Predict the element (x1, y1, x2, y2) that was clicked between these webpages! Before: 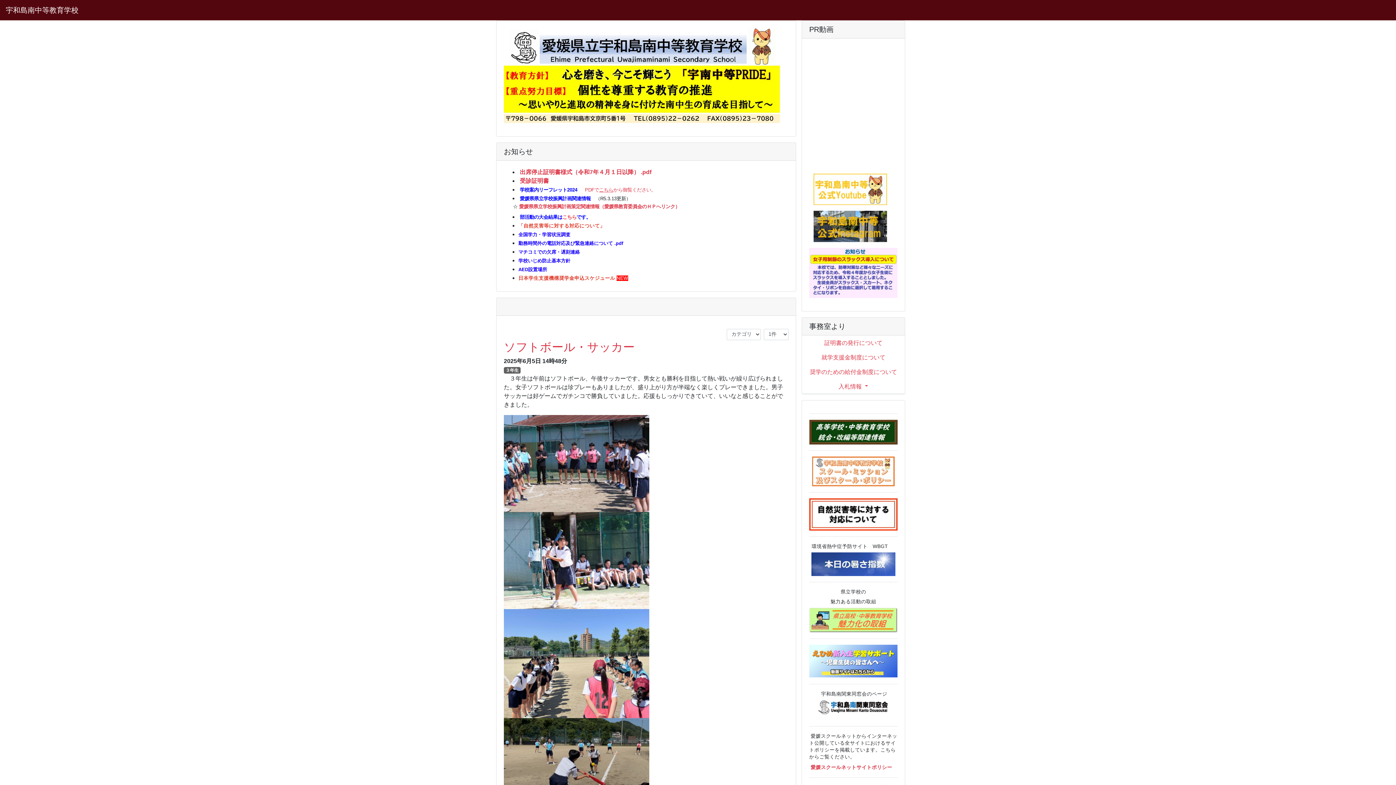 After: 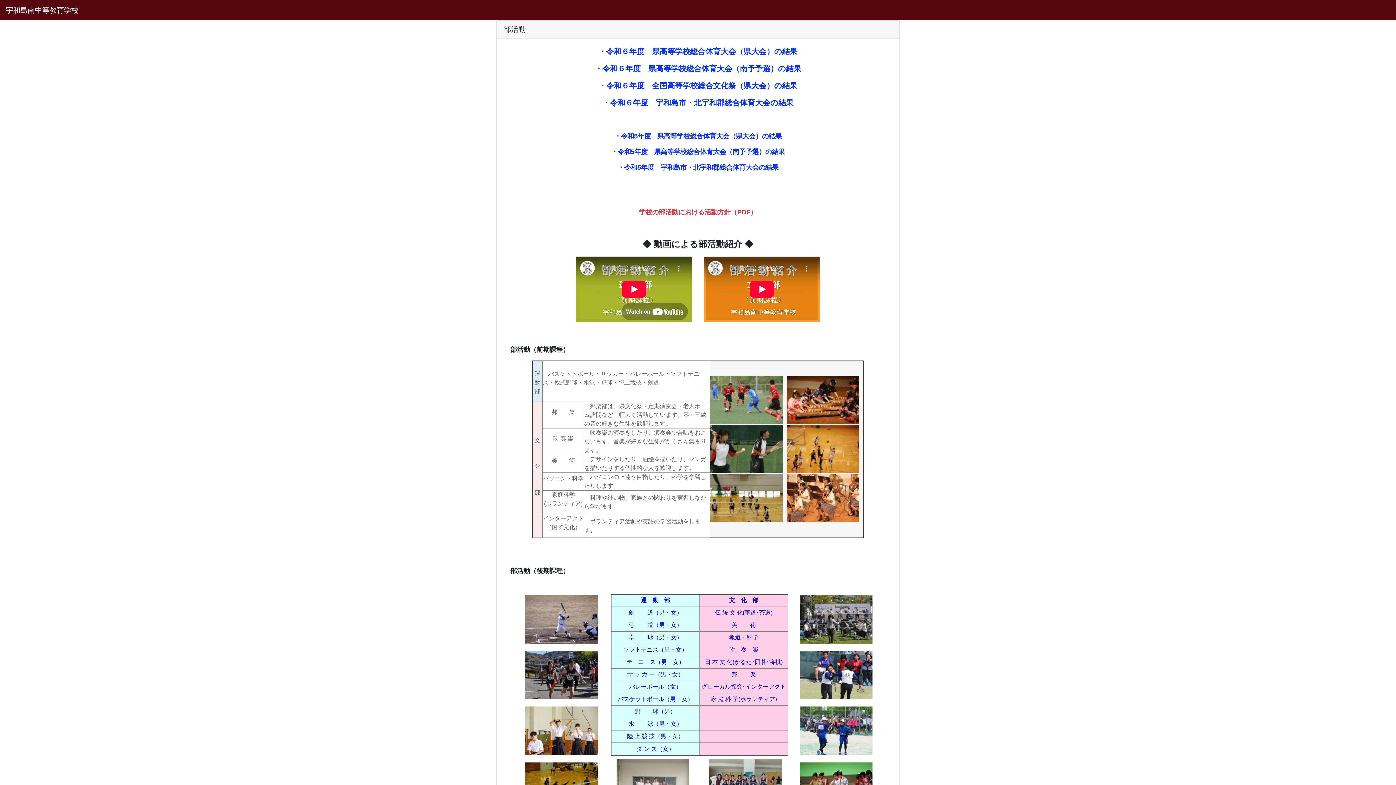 Action: bbox: (520, 214, 590, 219) label: 部活動の大会結果はこちらです。